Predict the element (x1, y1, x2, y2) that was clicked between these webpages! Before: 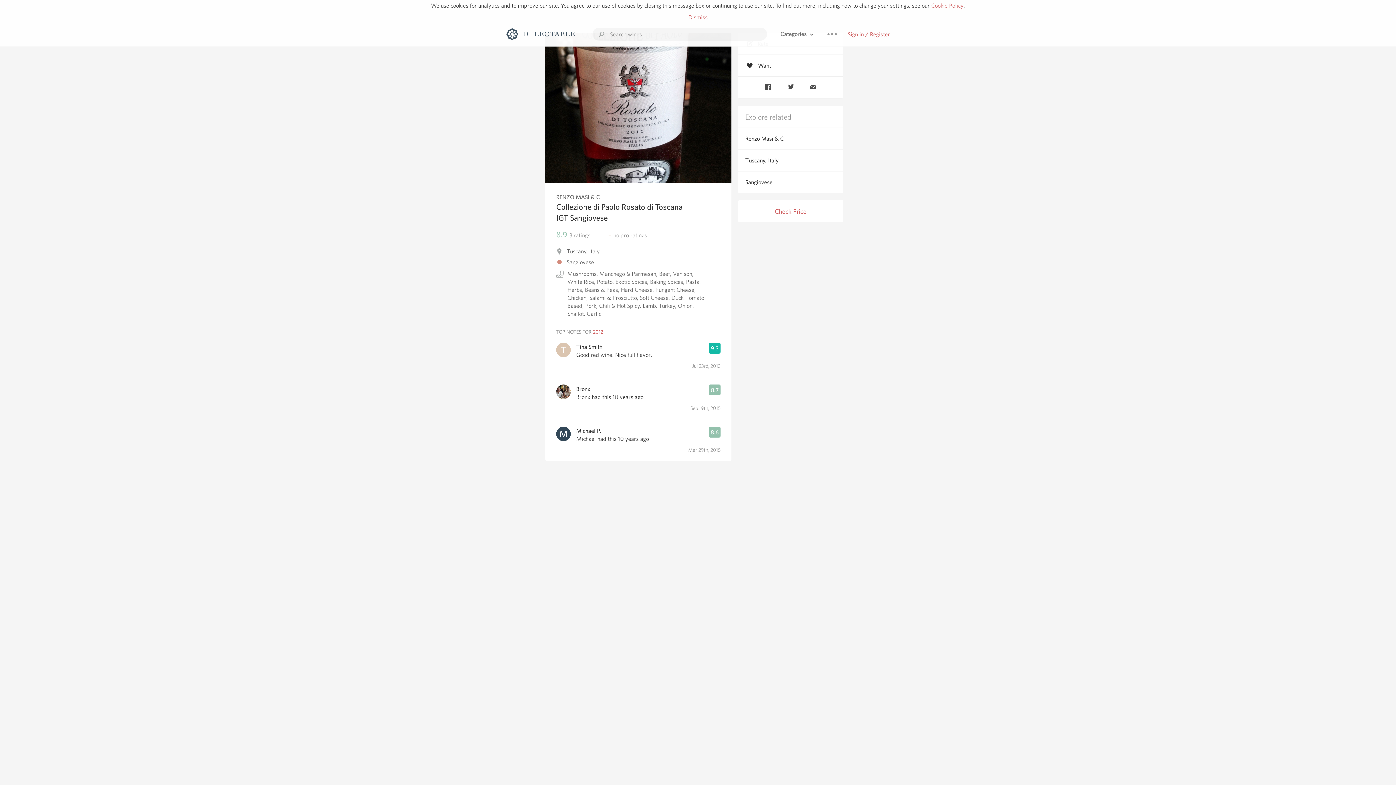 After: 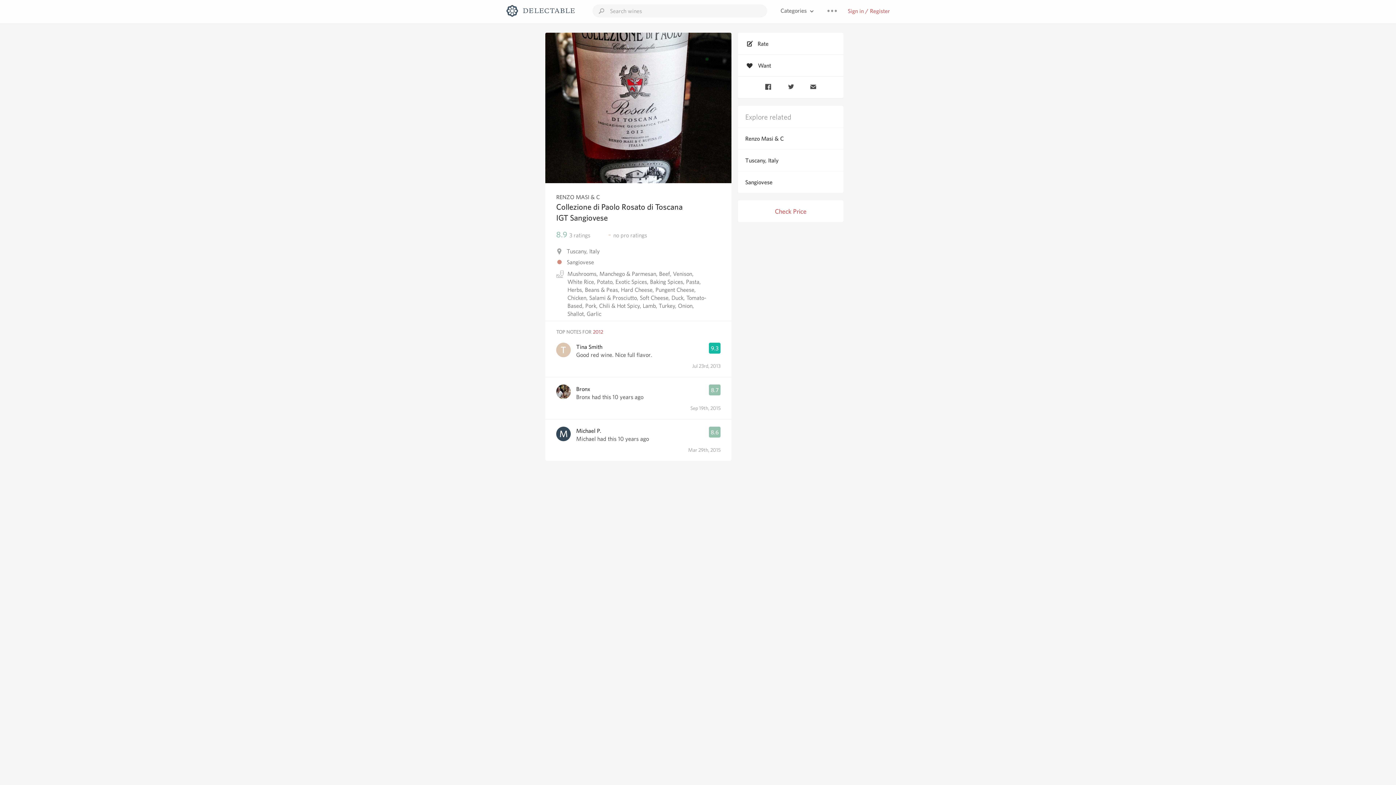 Action: bbox: (688, 13, 707, 20) label: Dismiss